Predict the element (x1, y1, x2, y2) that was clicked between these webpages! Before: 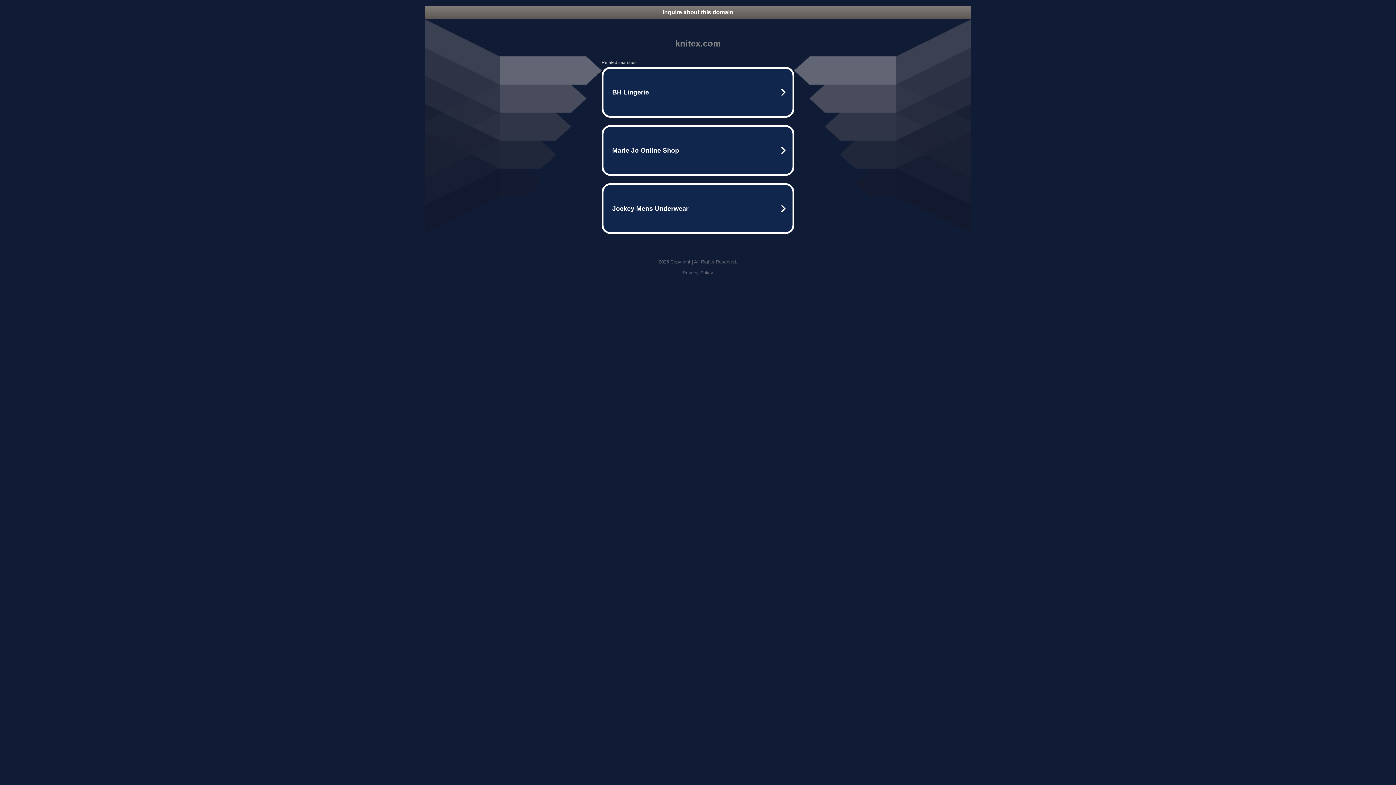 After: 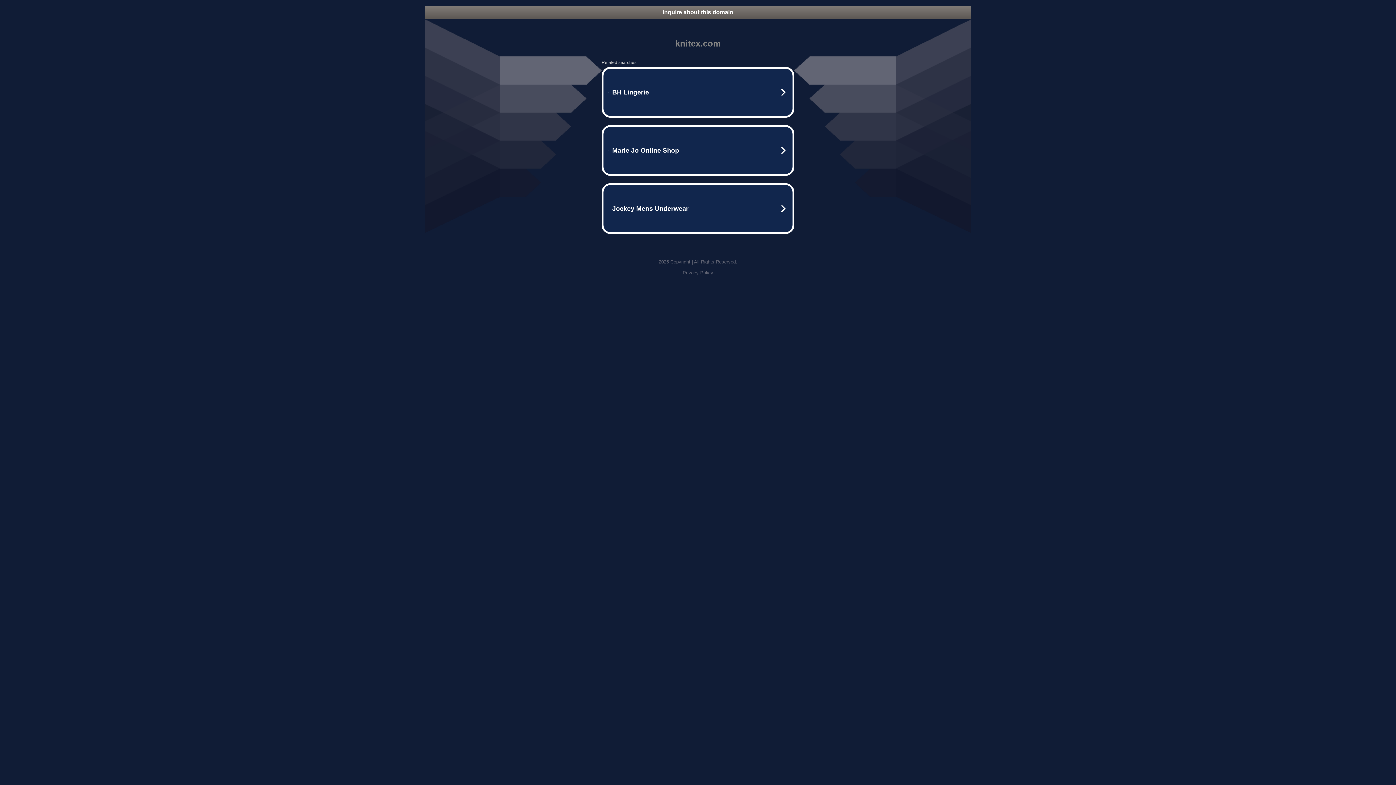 Action: bbox: (425, 5, 970, 18) label: Inquire about this domain